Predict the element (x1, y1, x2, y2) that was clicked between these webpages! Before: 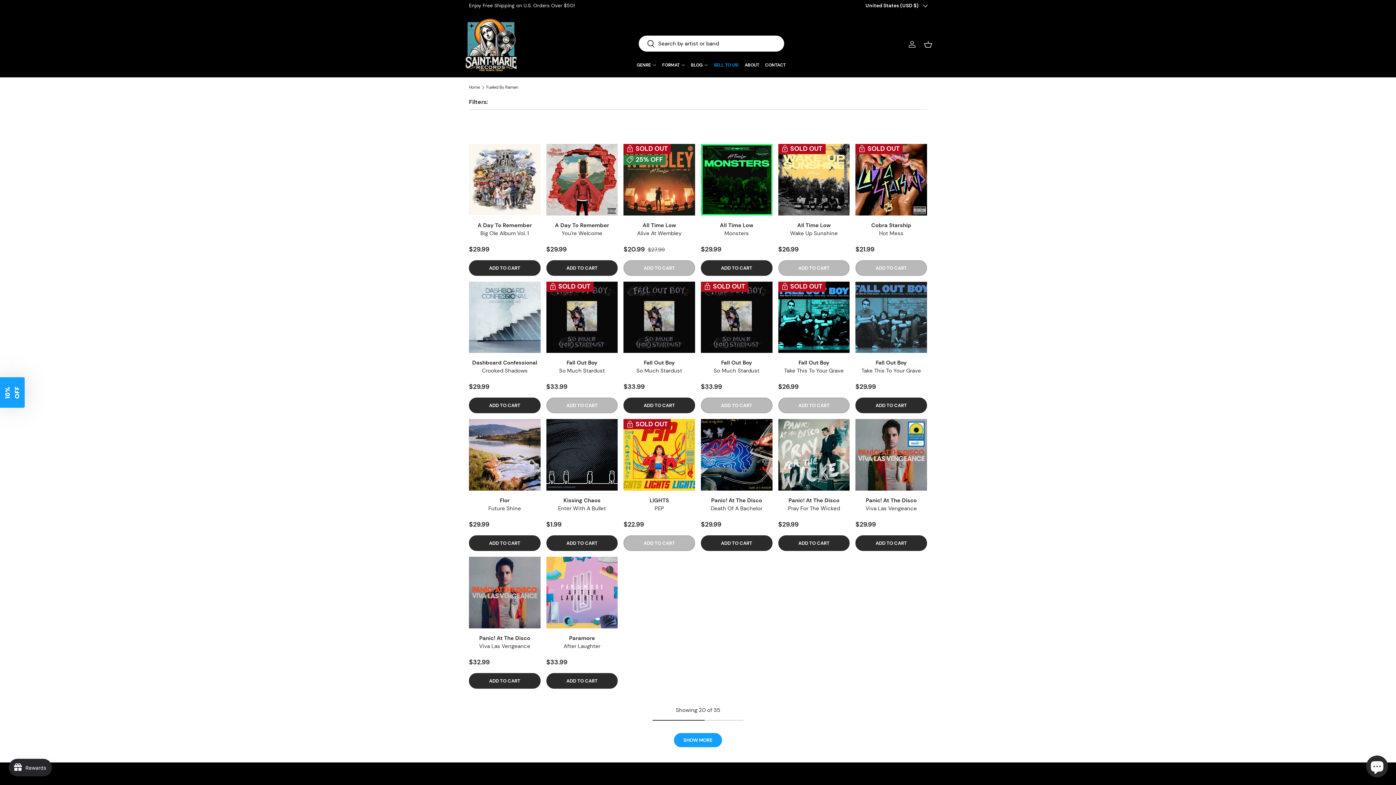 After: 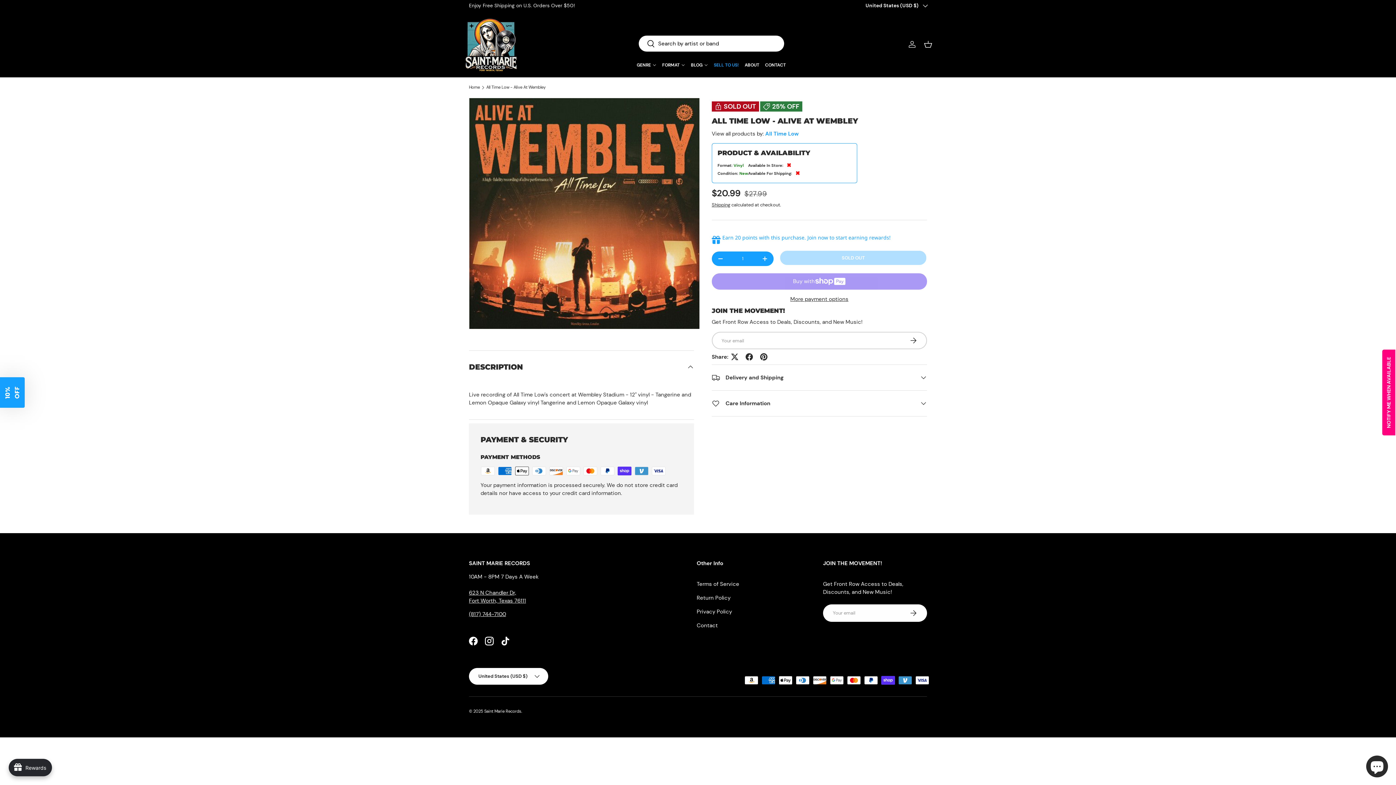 Action: bbox: (637, 221, 681, 236) label: All Time Low
Alive At Wembley